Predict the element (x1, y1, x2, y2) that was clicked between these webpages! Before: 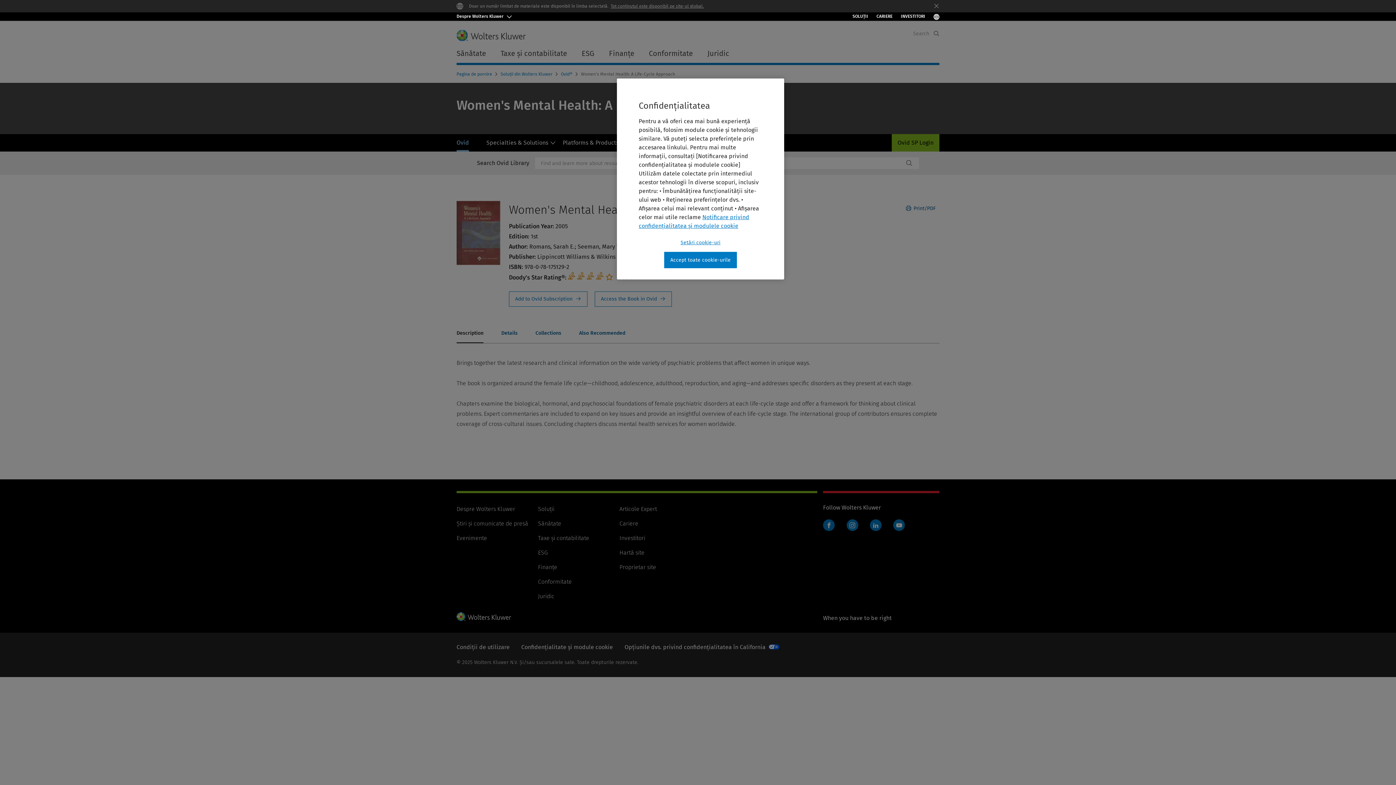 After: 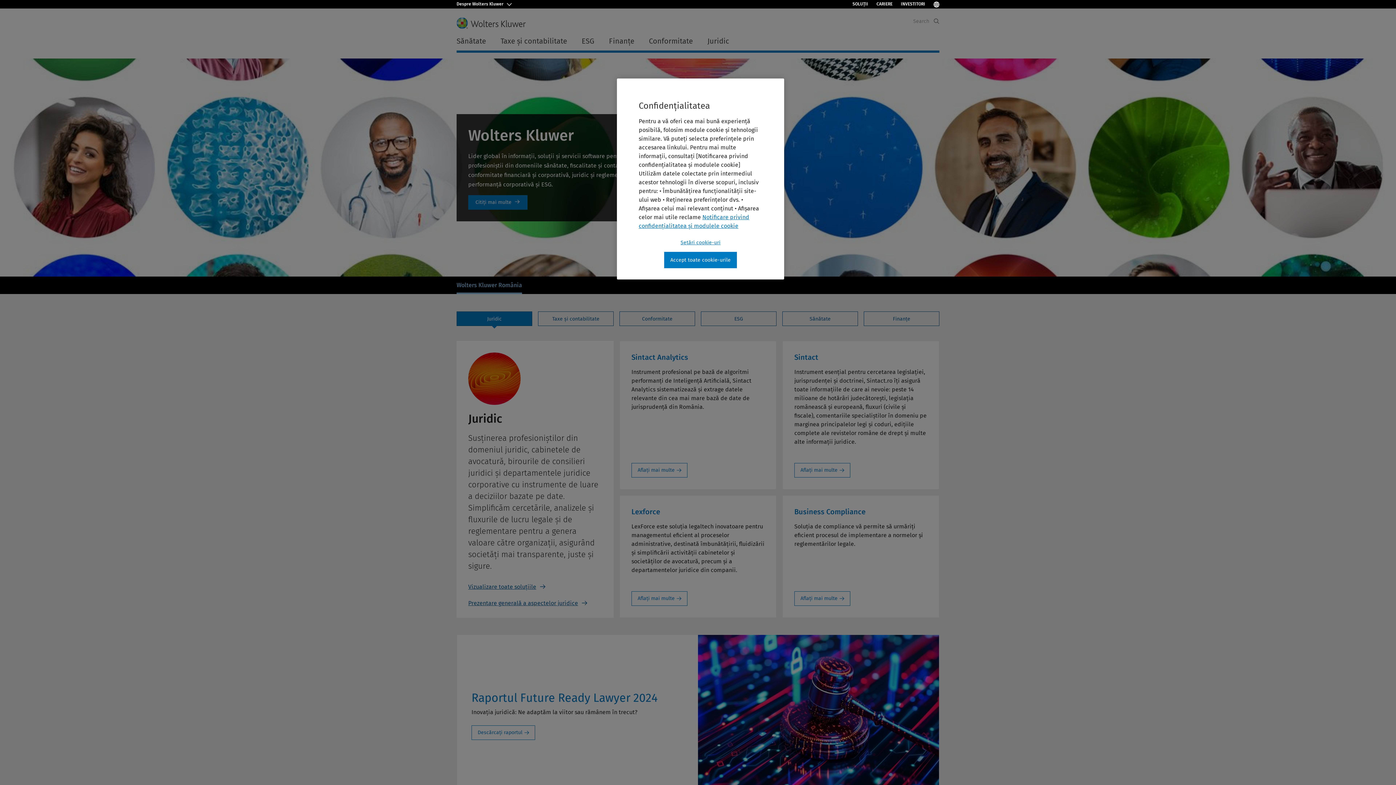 Action: bbox: (456, 517, 511, 526)